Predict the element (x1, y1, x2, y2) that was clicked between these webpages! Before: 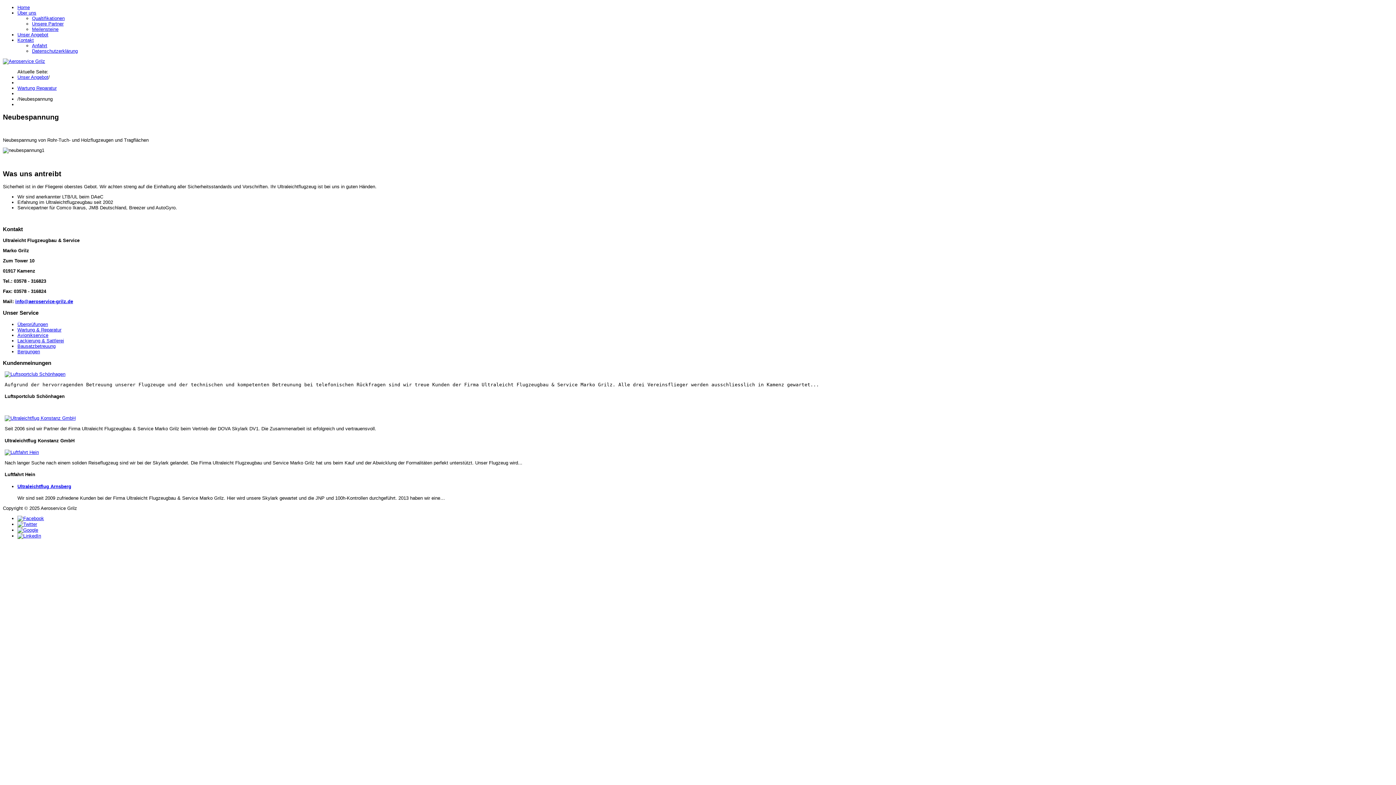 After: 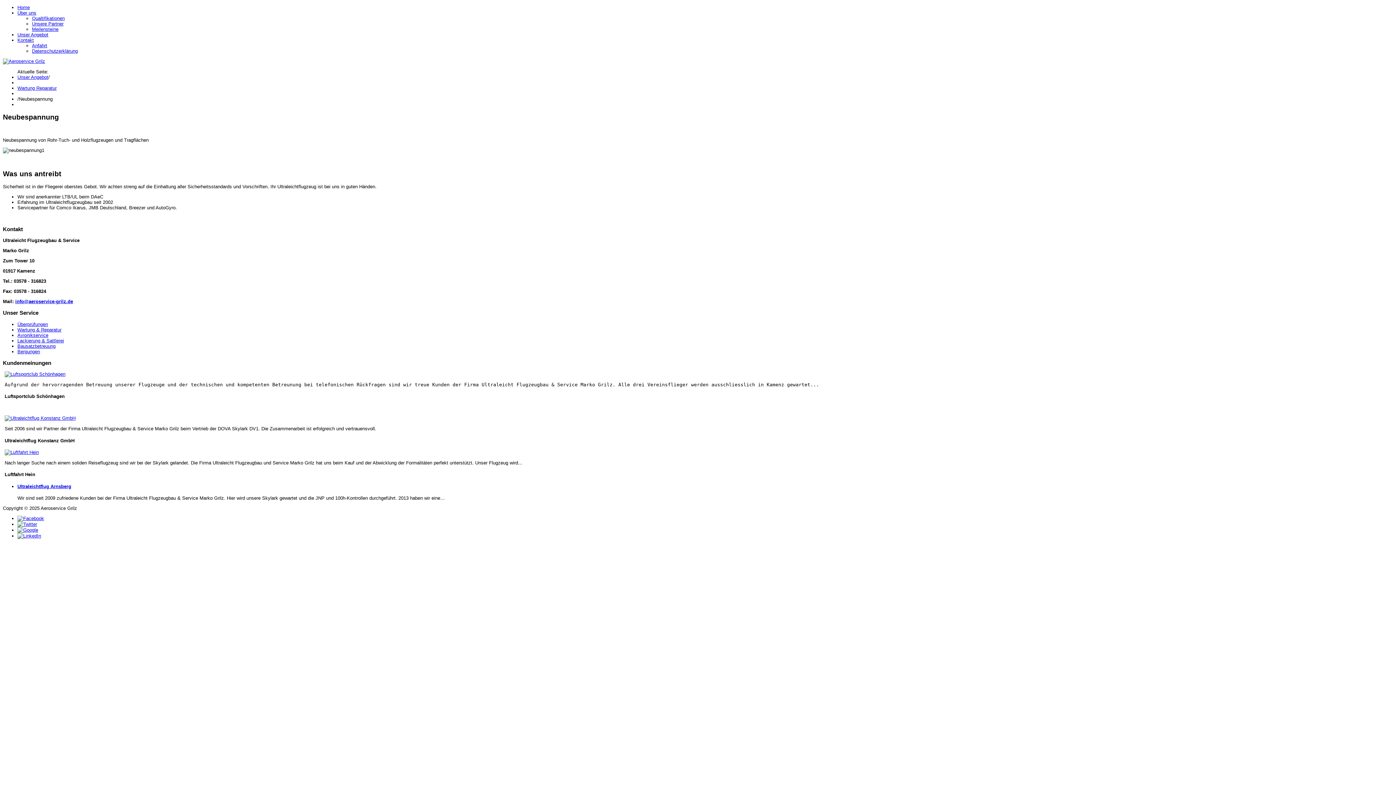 Action: bbox: (17, 533, 41, 538)